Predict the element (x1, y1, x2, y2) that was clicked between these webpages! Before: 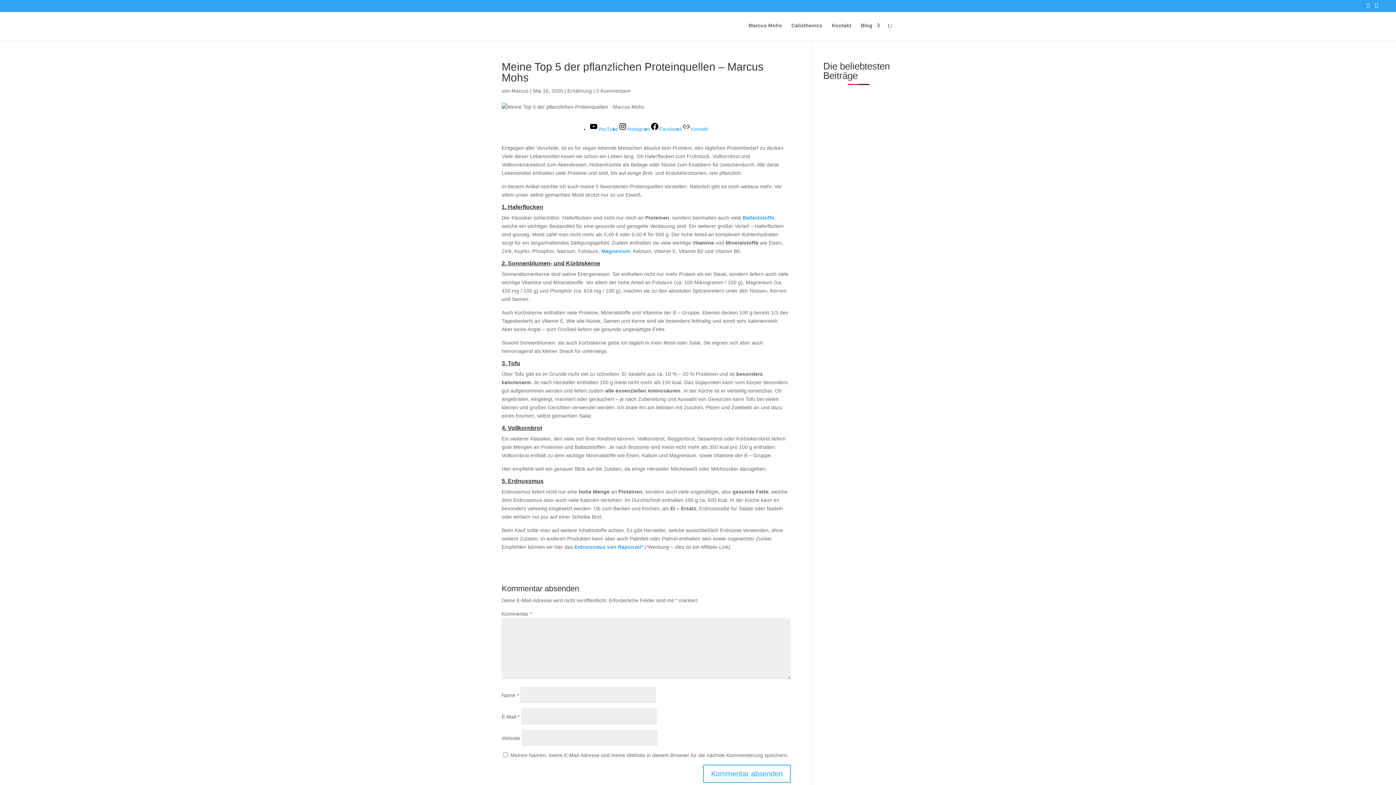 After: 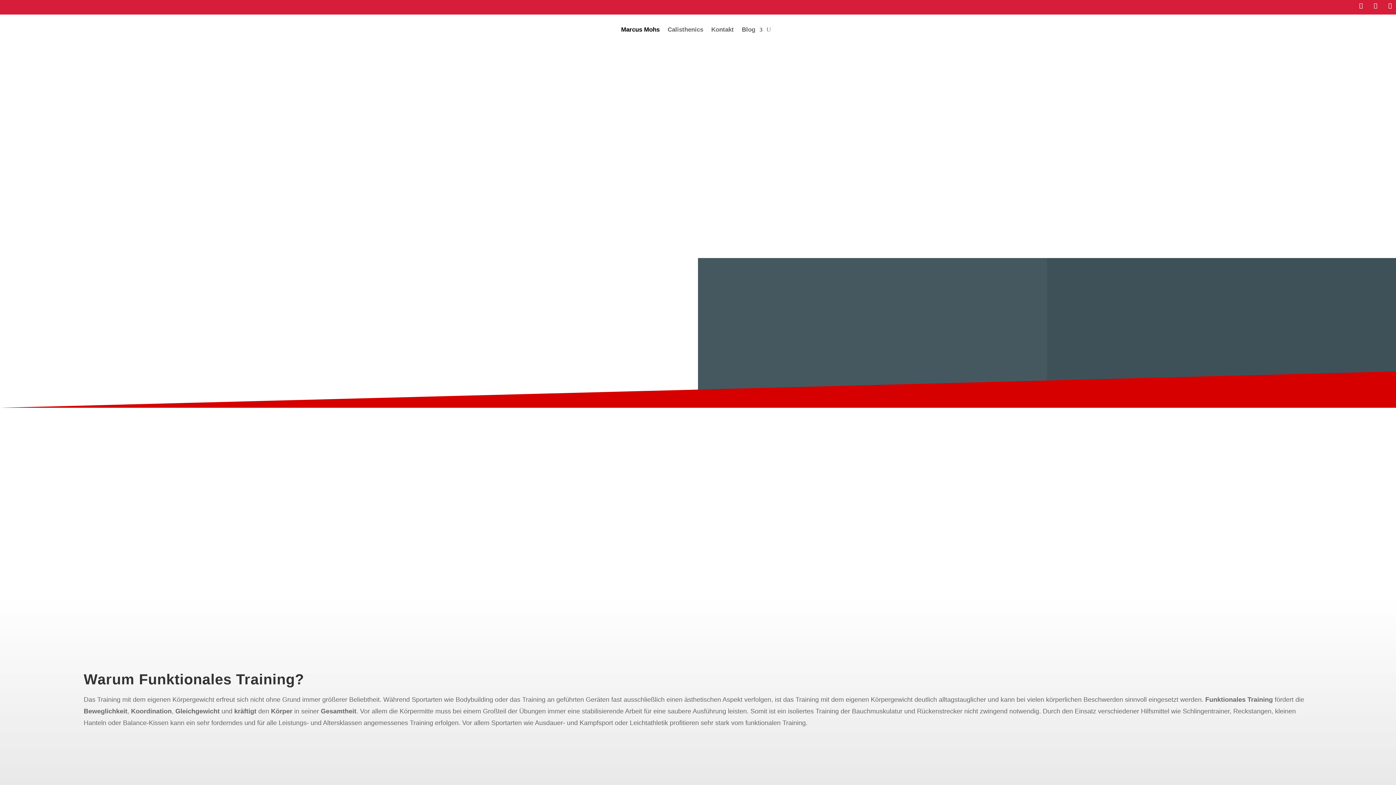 Action: bbox: (748, 22, 782, 40) label: Marcus Mohs